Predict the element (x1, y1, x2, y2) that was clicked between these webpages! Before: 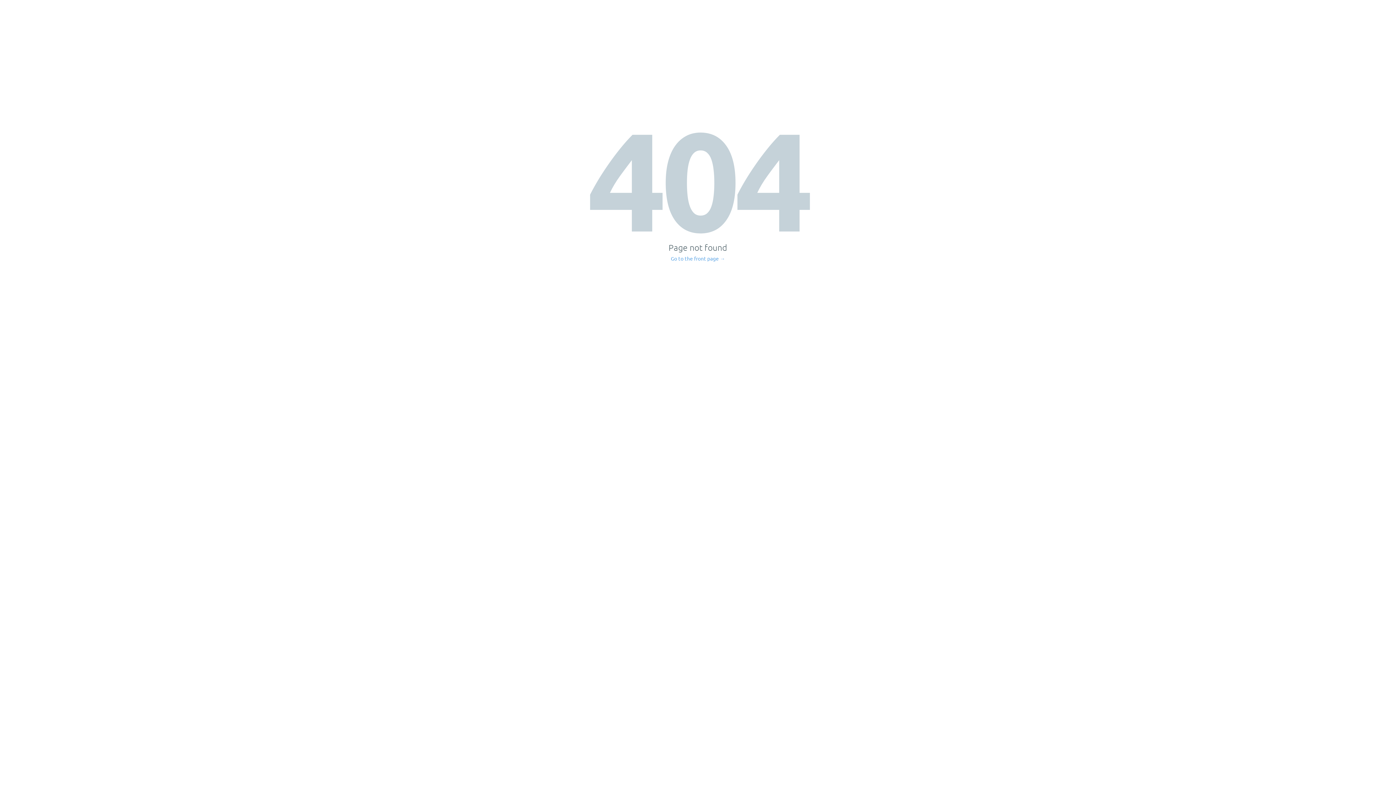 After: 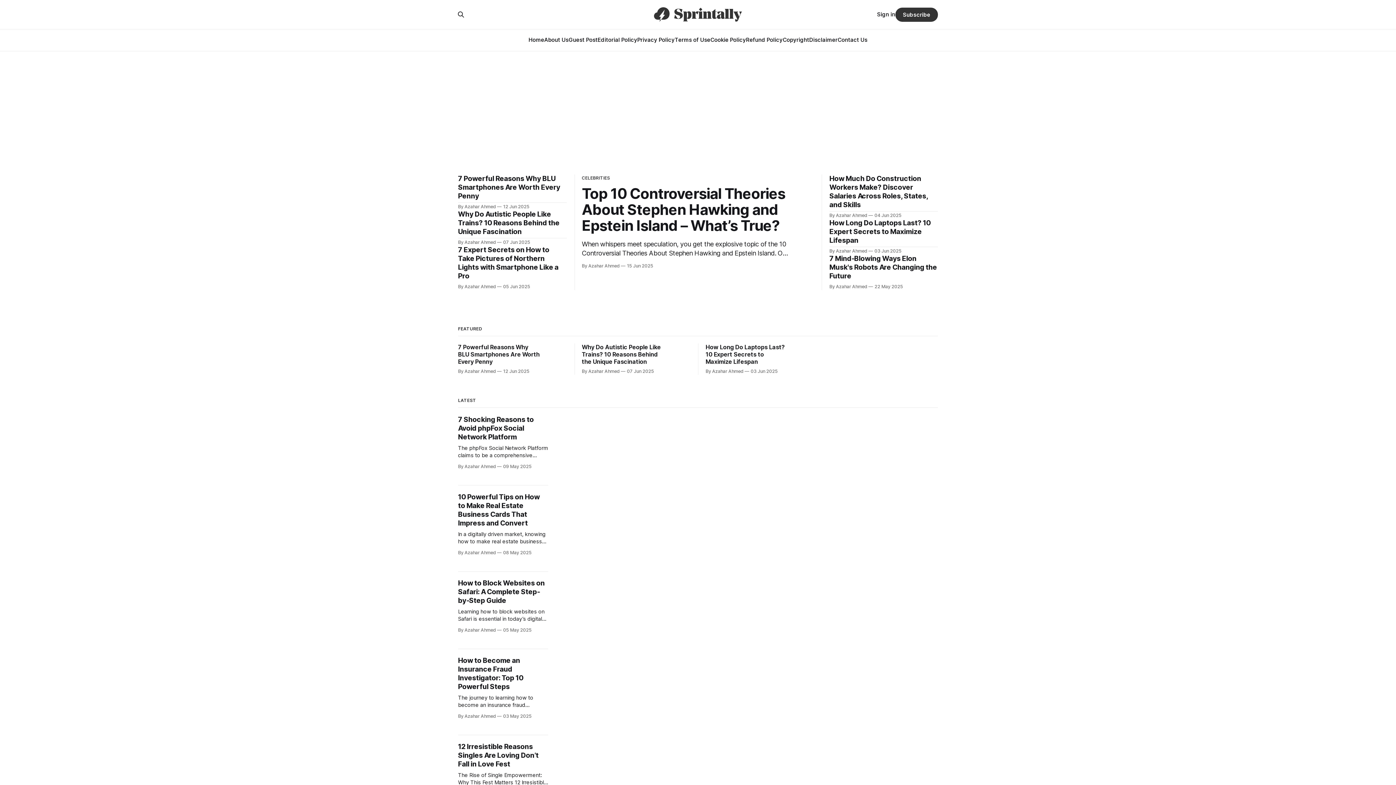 Action: label: Go to the front page → bbox: (671, 256, 725, 261)